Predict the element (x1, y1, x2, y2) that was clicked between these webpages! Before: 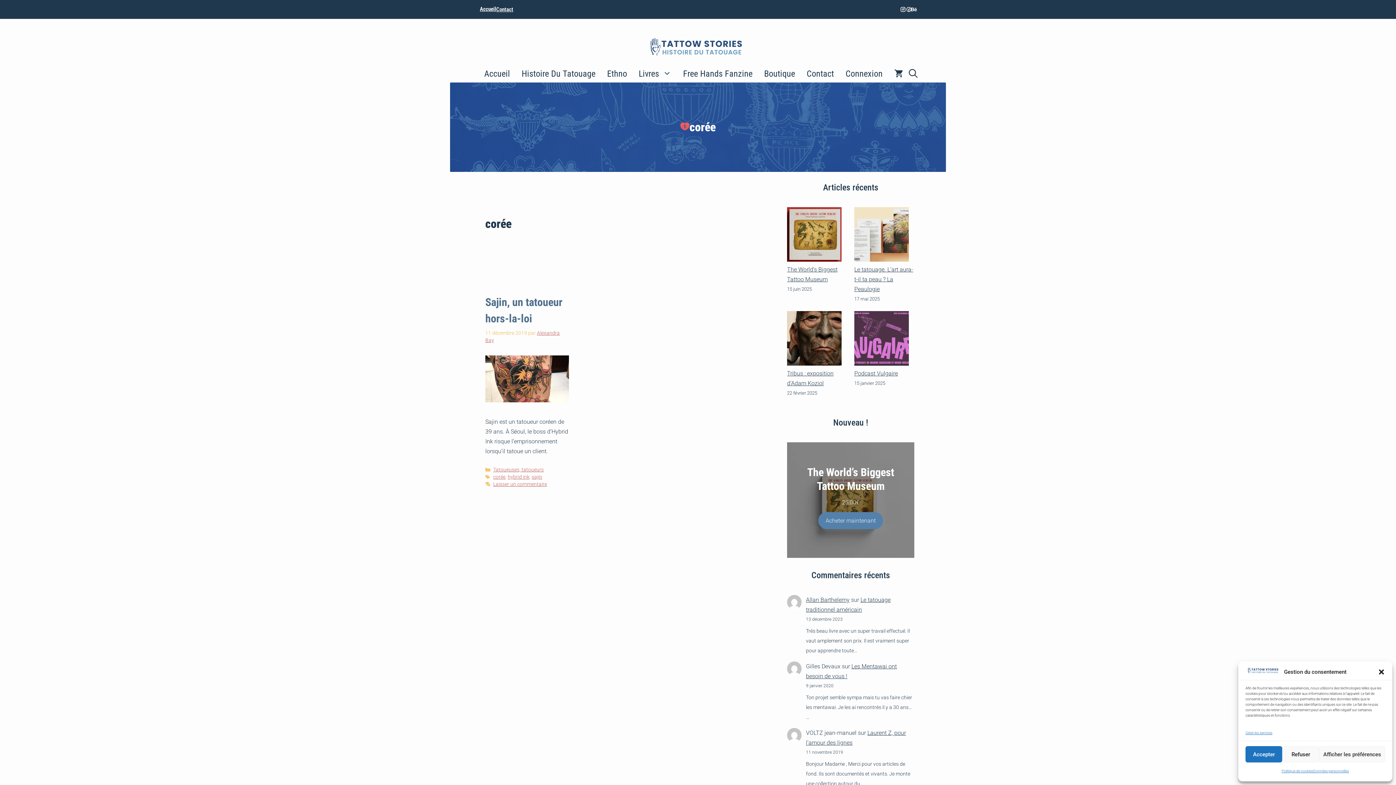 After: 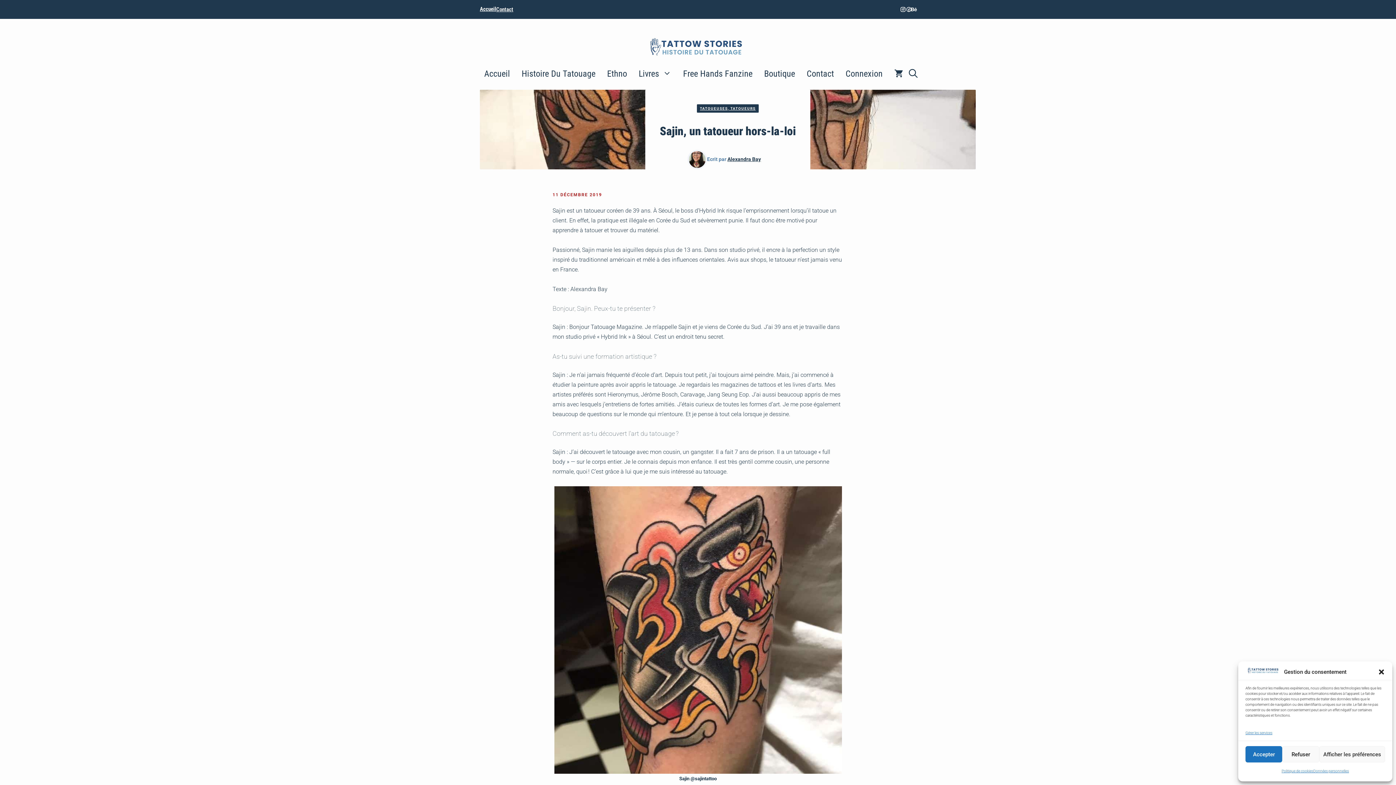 Action: bbox: (485, 397, 569, 404)